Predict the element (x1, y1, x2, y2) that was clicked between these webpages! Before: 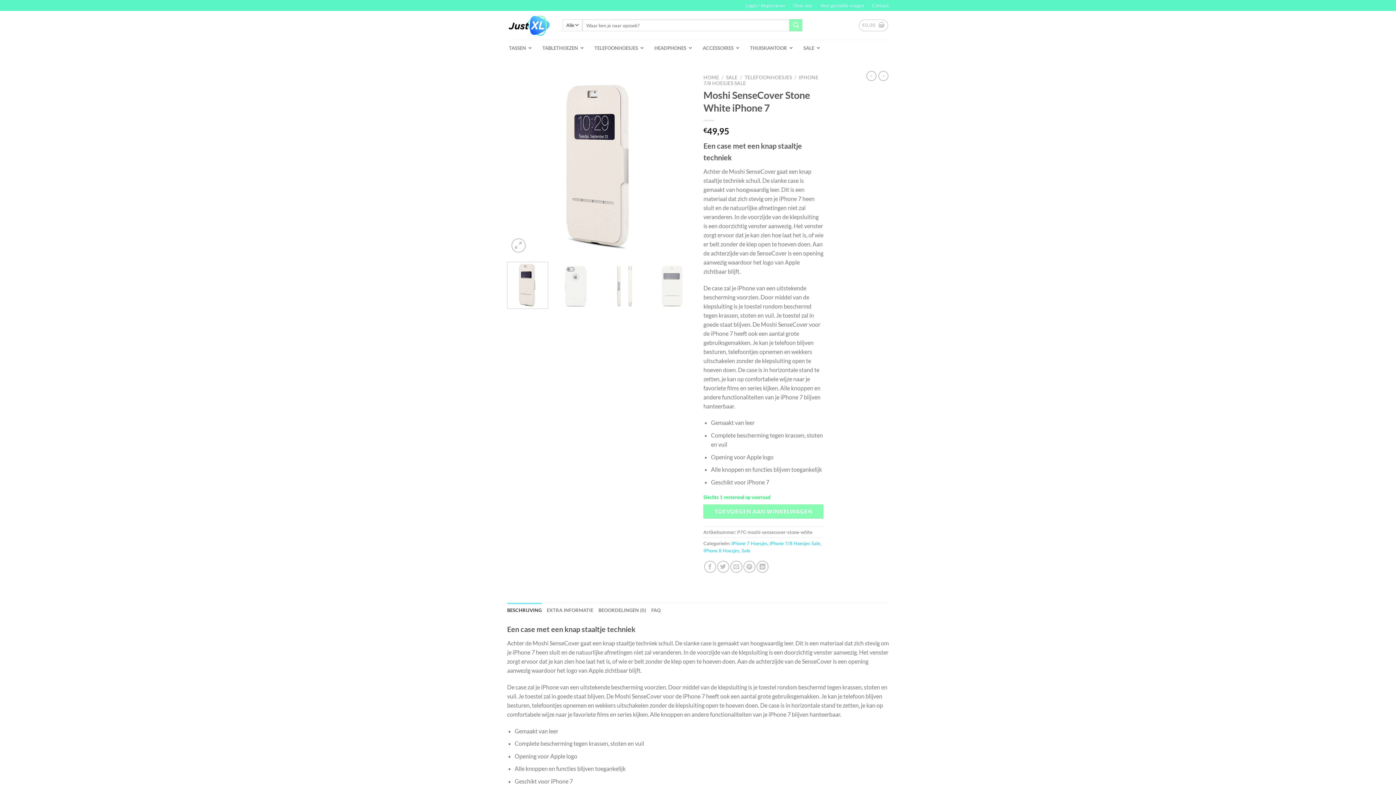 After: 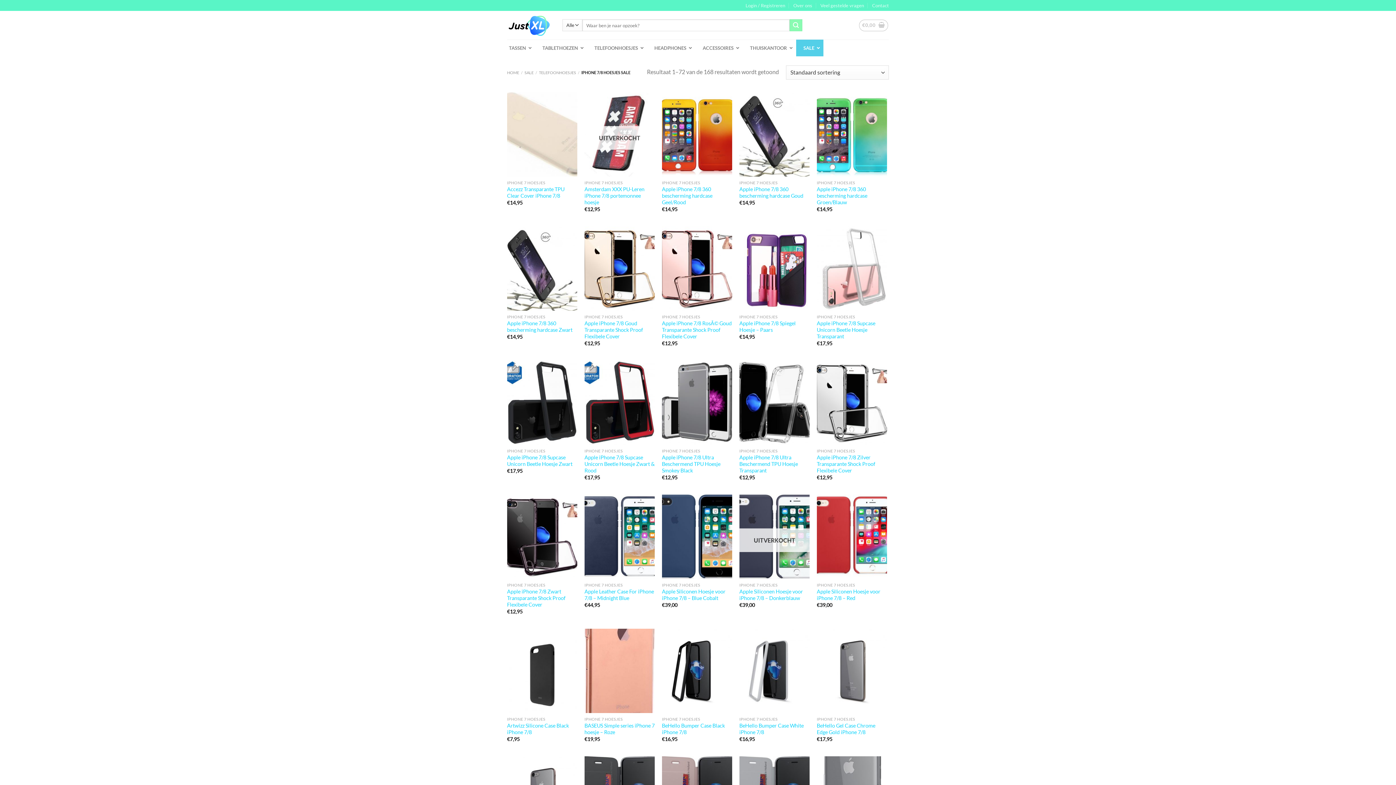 Action: label: iPhone 7/8 Hoesjes Sale bbox: (769, 540, 820, 546)